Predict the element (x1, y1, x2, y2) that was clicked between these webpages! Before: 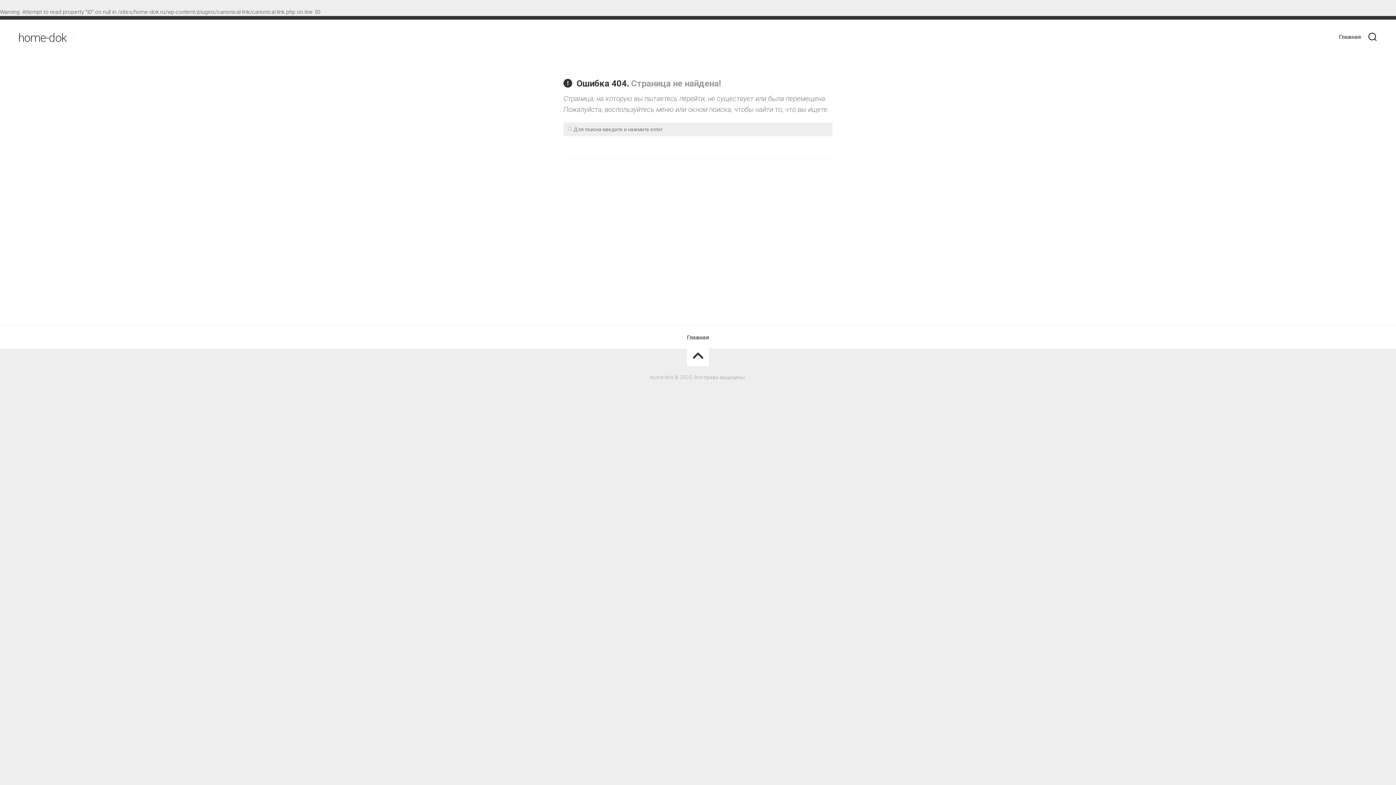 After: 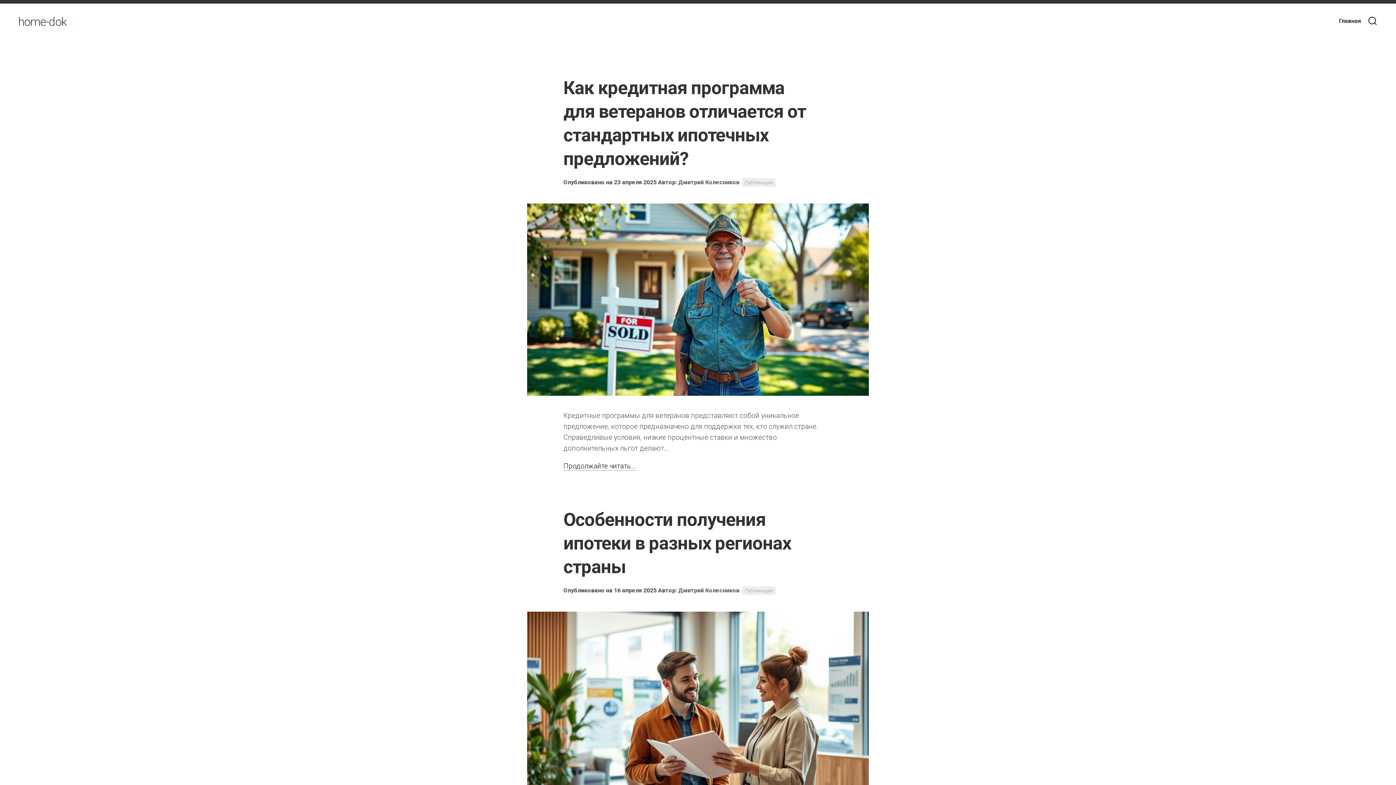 Action: label: Главная bbox: (687, 334, 709, 341)